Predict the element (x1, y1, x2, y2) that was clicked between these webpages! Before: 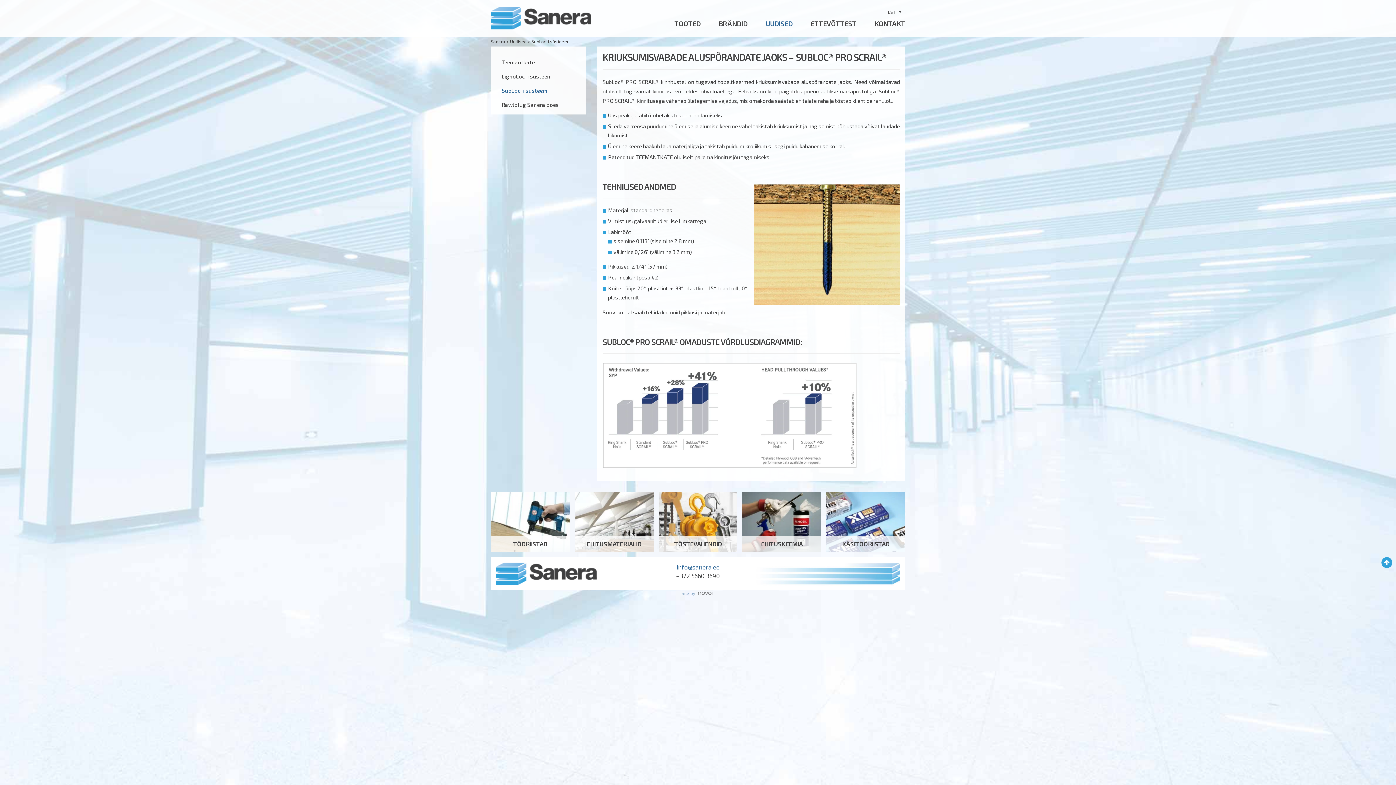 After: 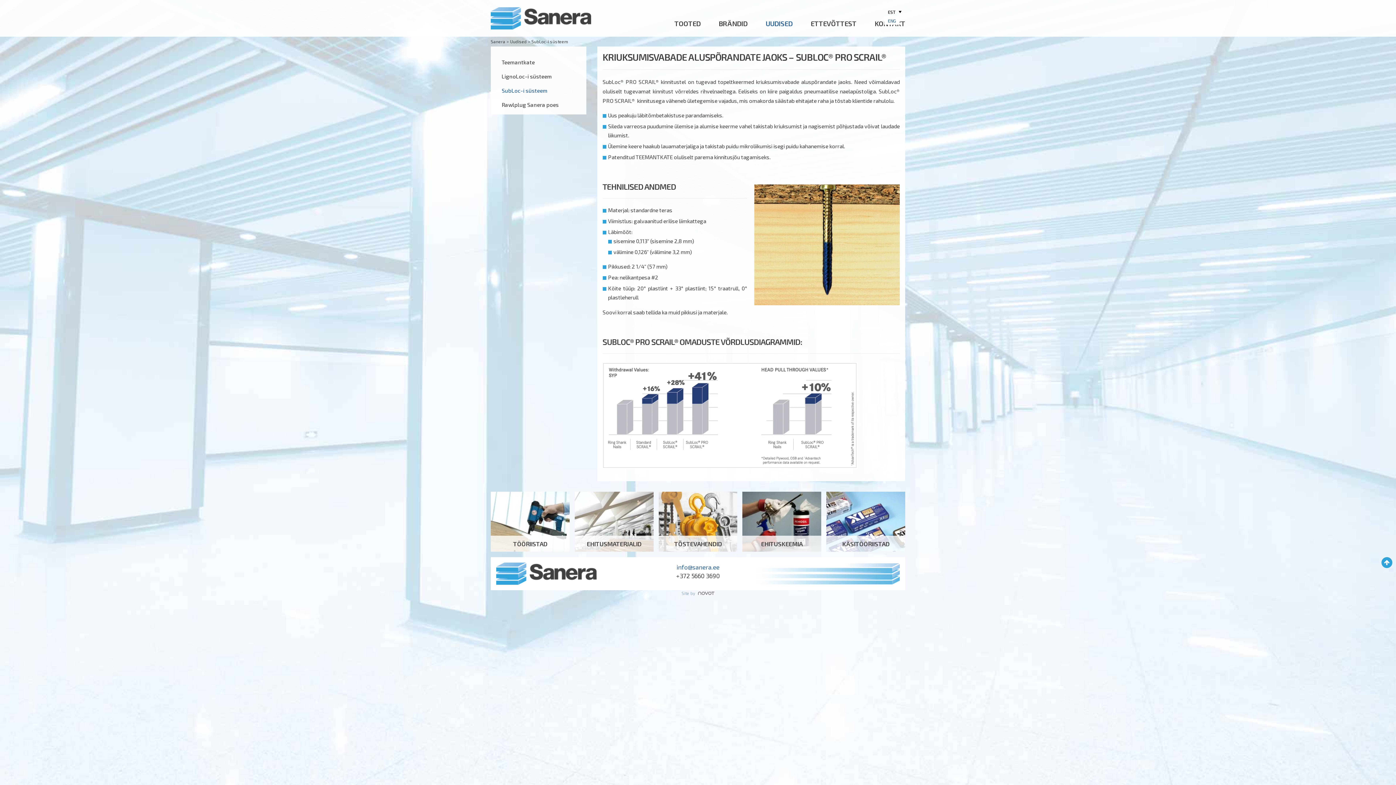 Action: label: EST bbox: (884, 7, 905, 16)